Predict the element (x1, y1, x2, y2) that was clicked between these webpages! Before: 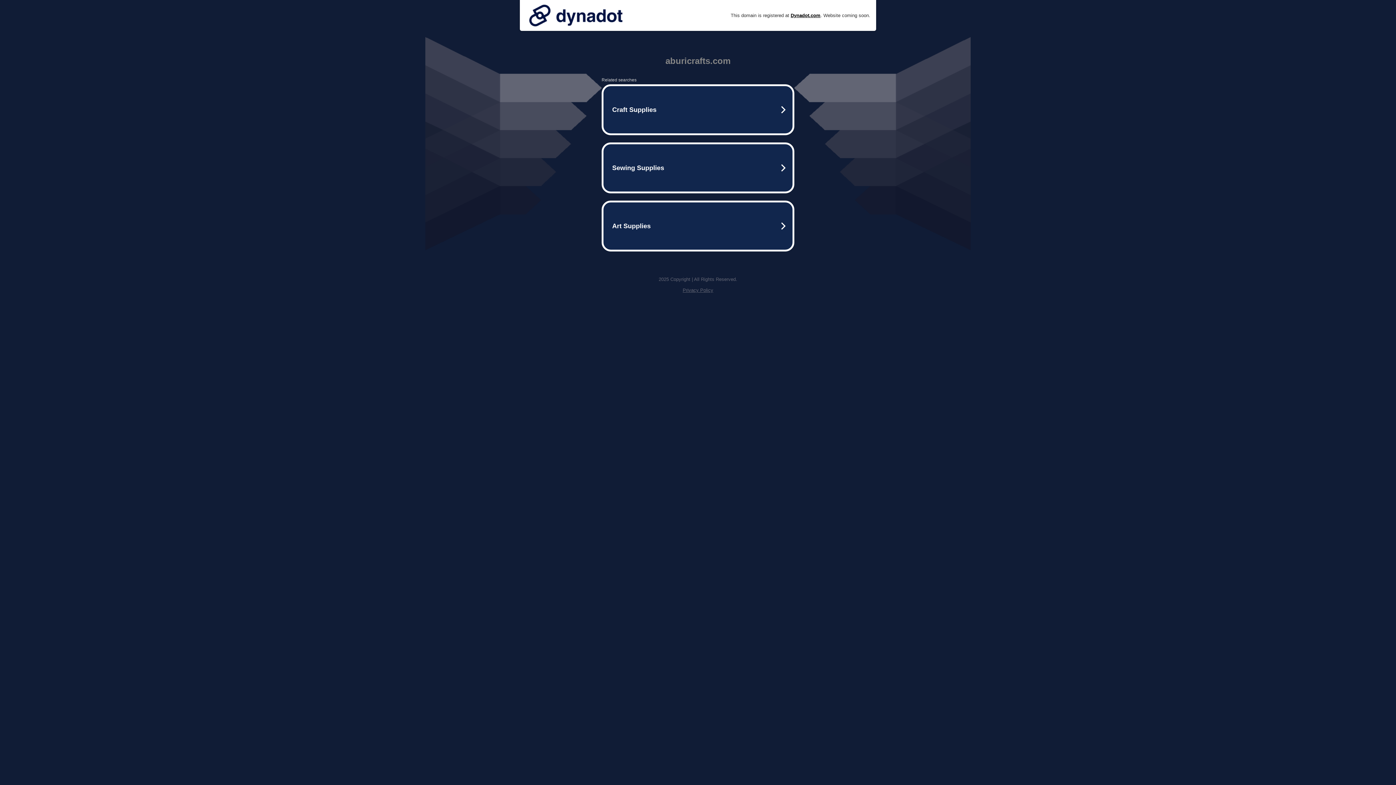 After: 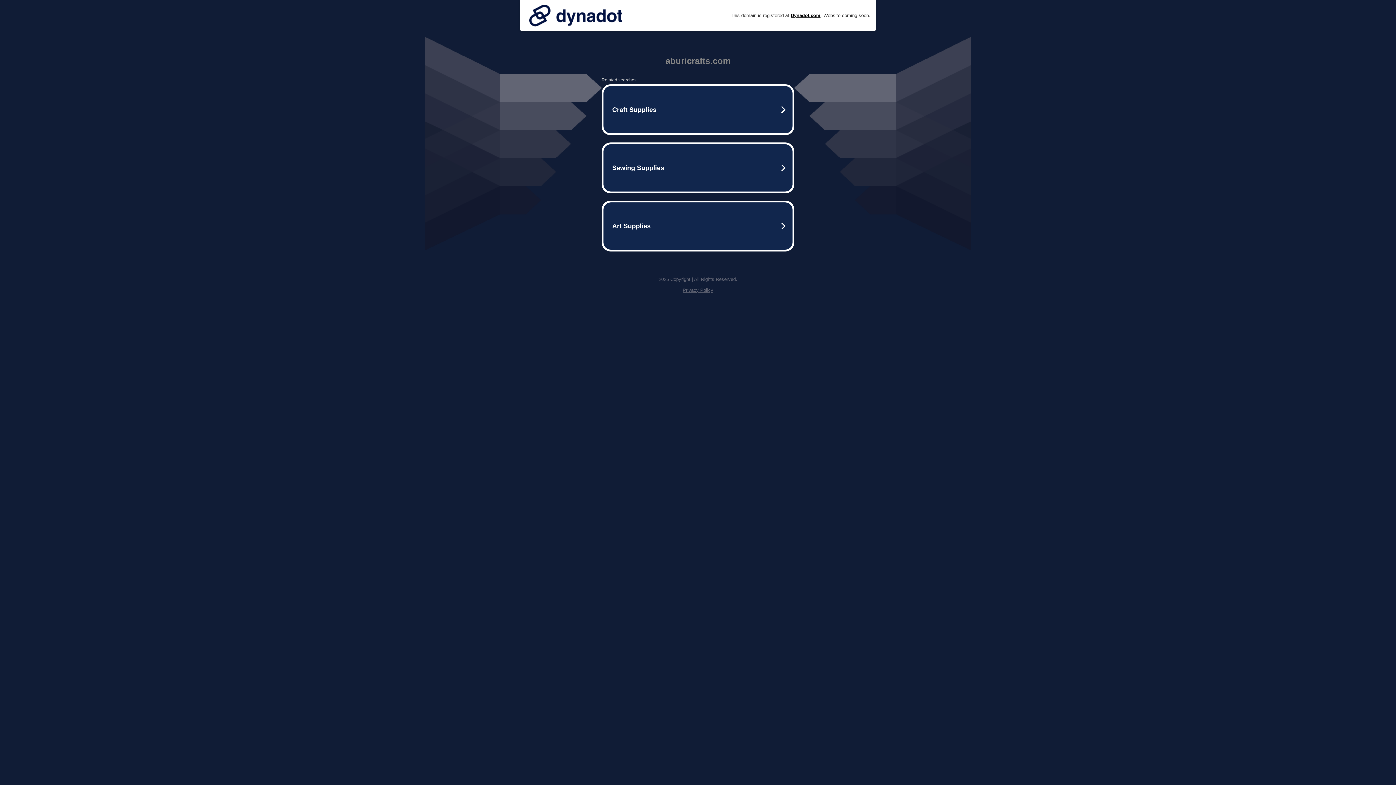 Action: bbox: (525, 0, 626, 30)